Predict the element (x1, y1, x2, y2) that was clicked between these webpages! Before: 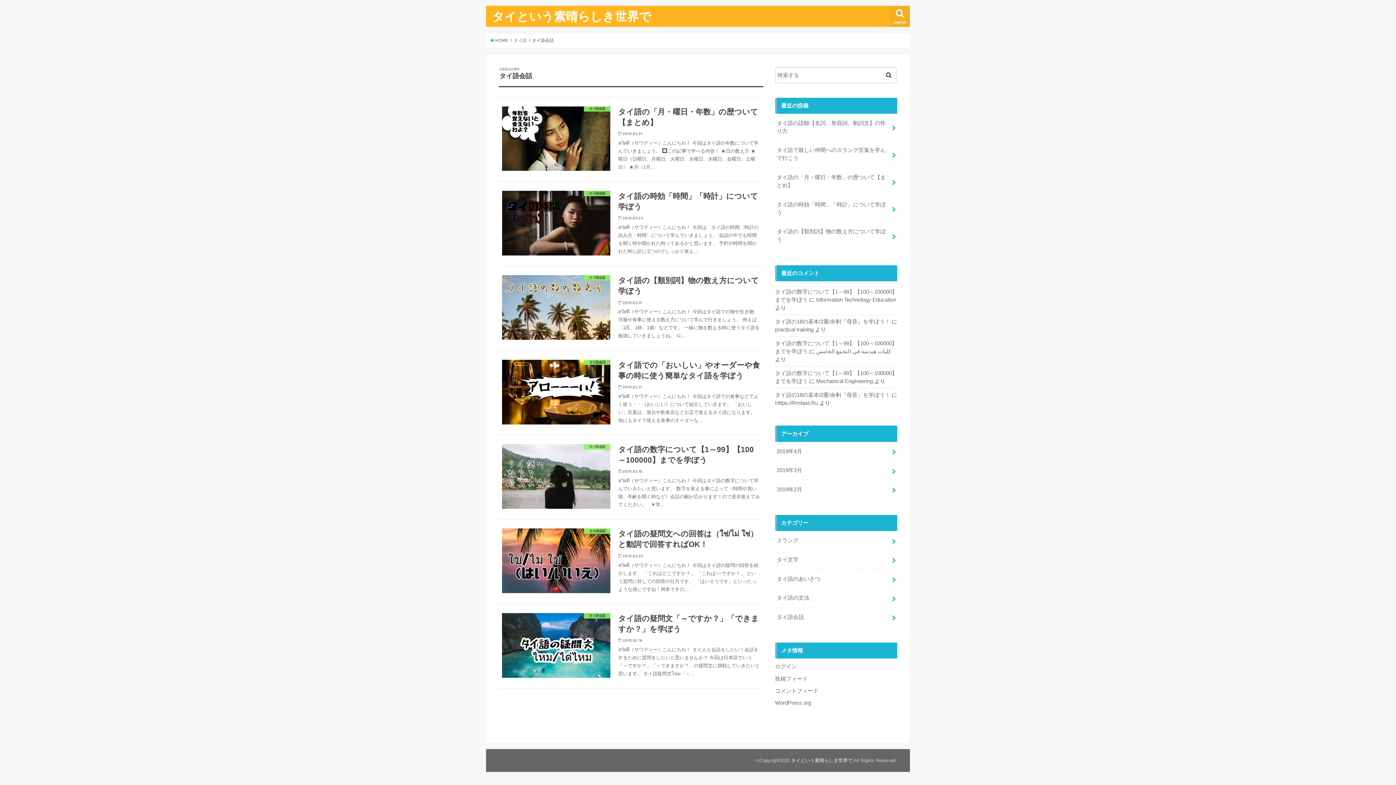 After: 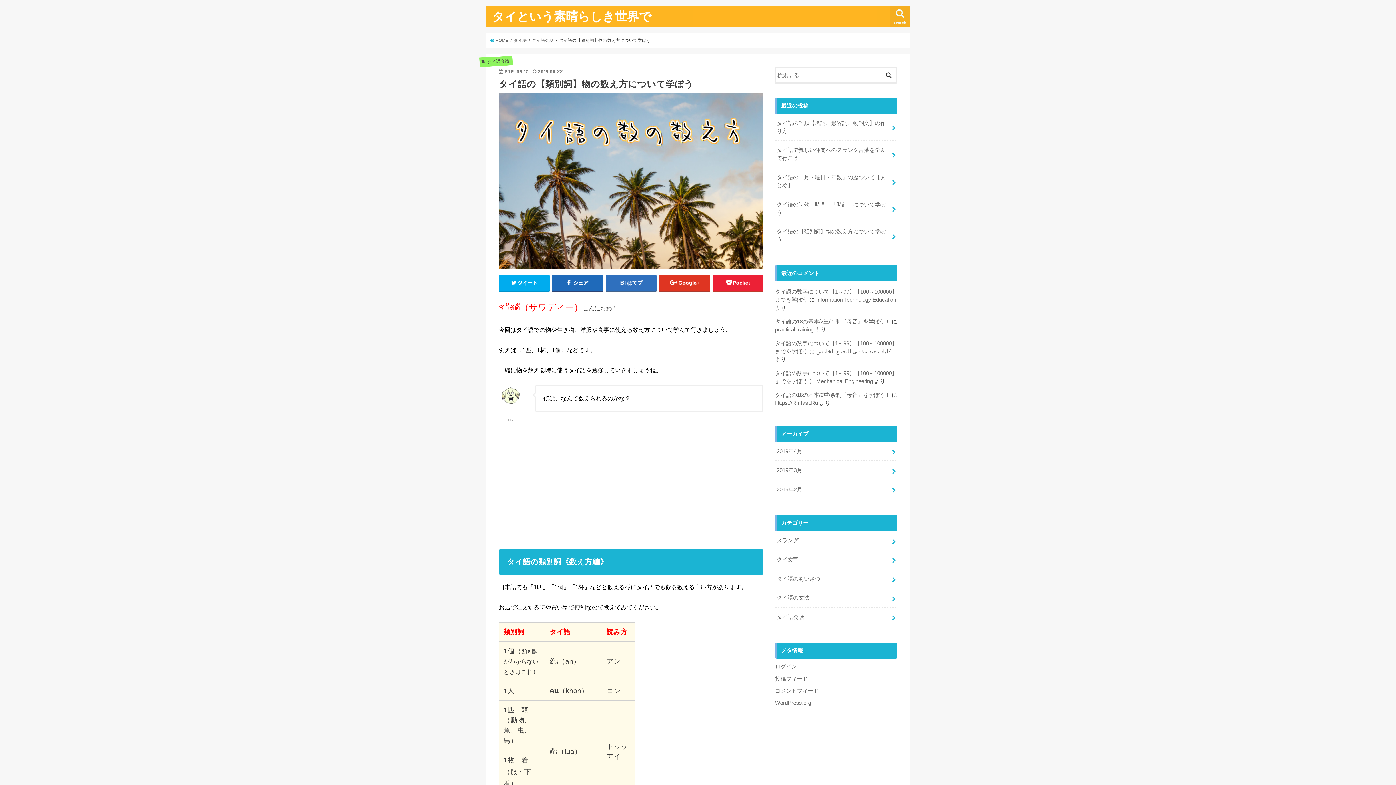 Action: label: タイ語会話
タイ語の【類別詞】物の数え方について学ぼう

2019.03.17

สวัสดี（サワディー）こんにちわ！ 今回はタイ語での物や生き物、洋服や食事に使える数え方について学んで行きましょう。 例えば〈1匹、1杯、1個〉などです。 一緒に物を数える時に使うタイ語を勉強していきましょうね。 ロ… bbox: (498, 266, 763, 350)